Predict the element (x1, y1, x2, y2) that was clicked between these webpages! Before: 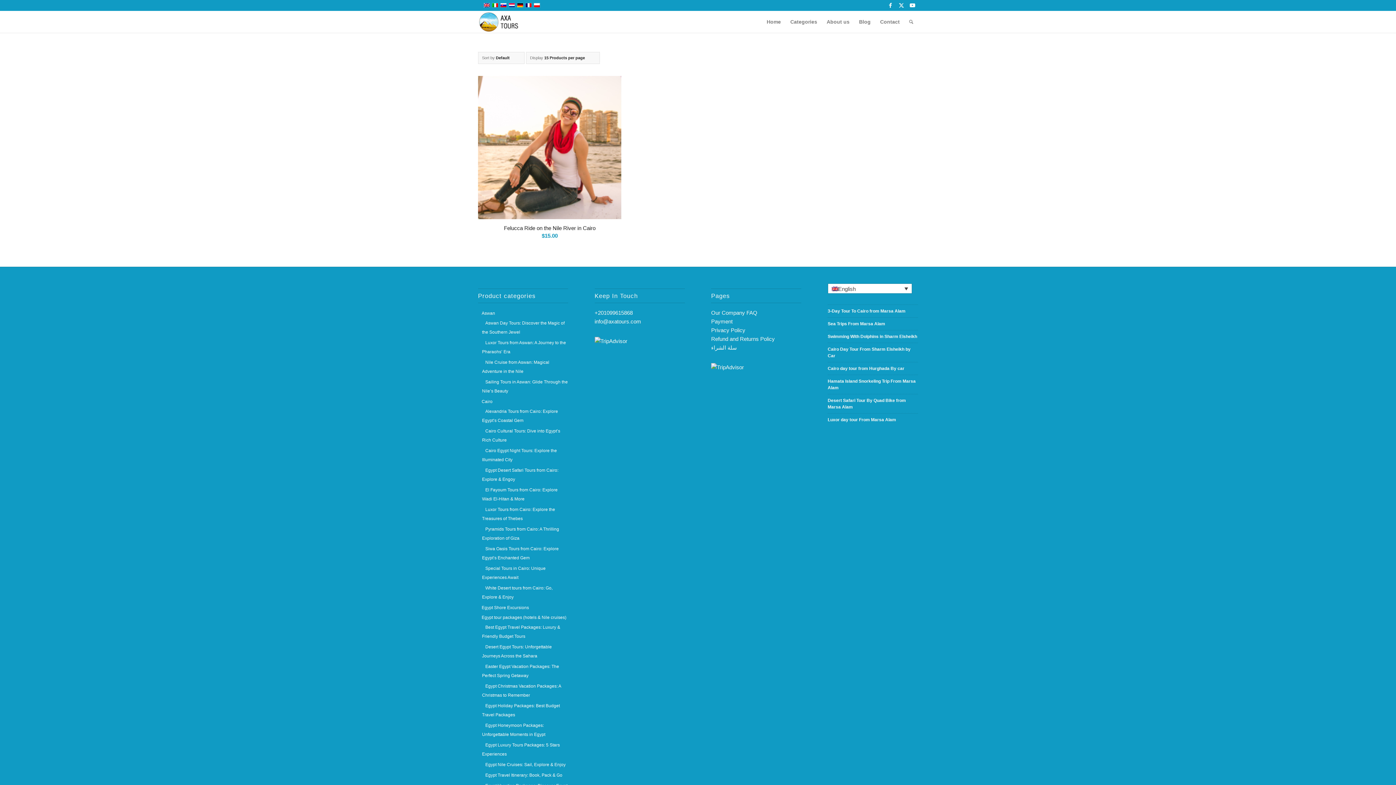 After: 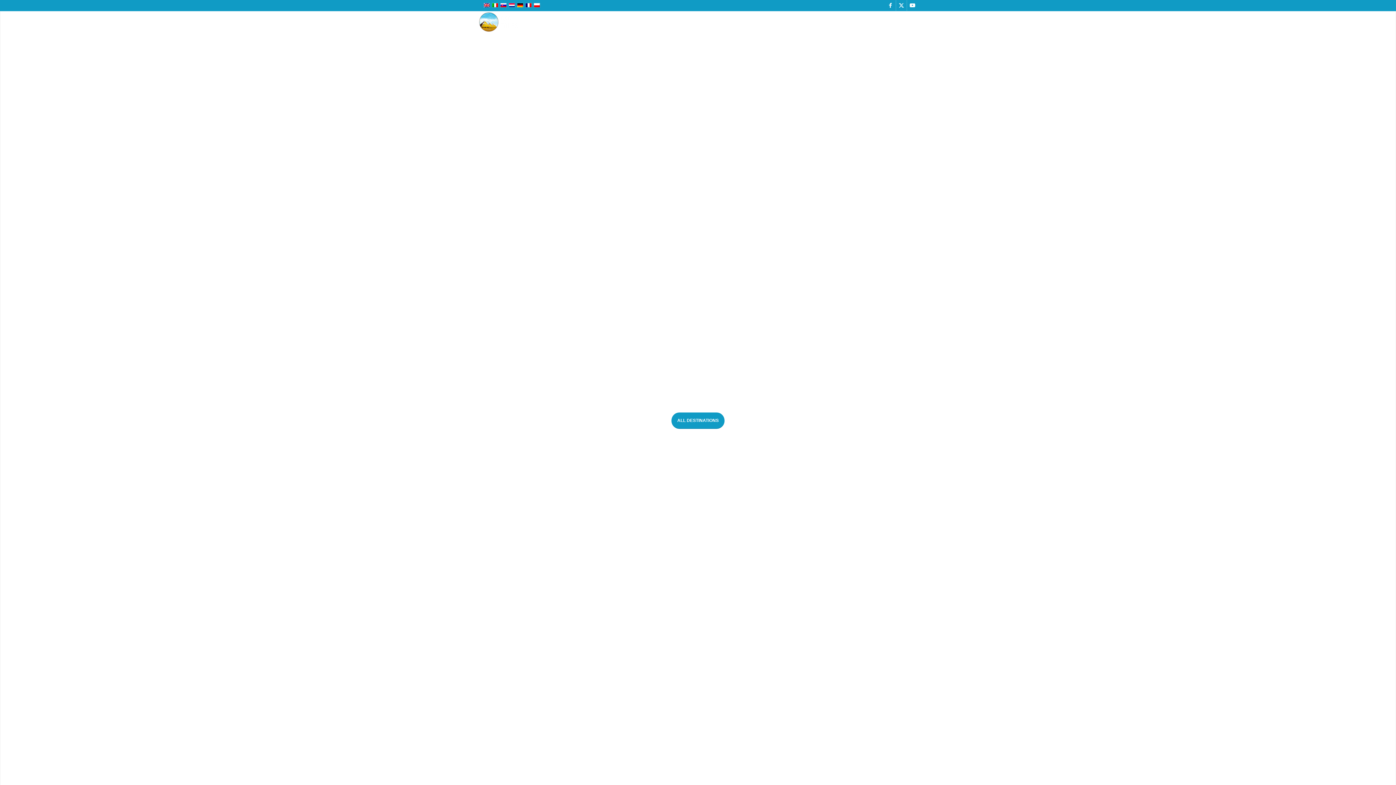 Action: bbox: (762, 10, 785, 32) label: Home